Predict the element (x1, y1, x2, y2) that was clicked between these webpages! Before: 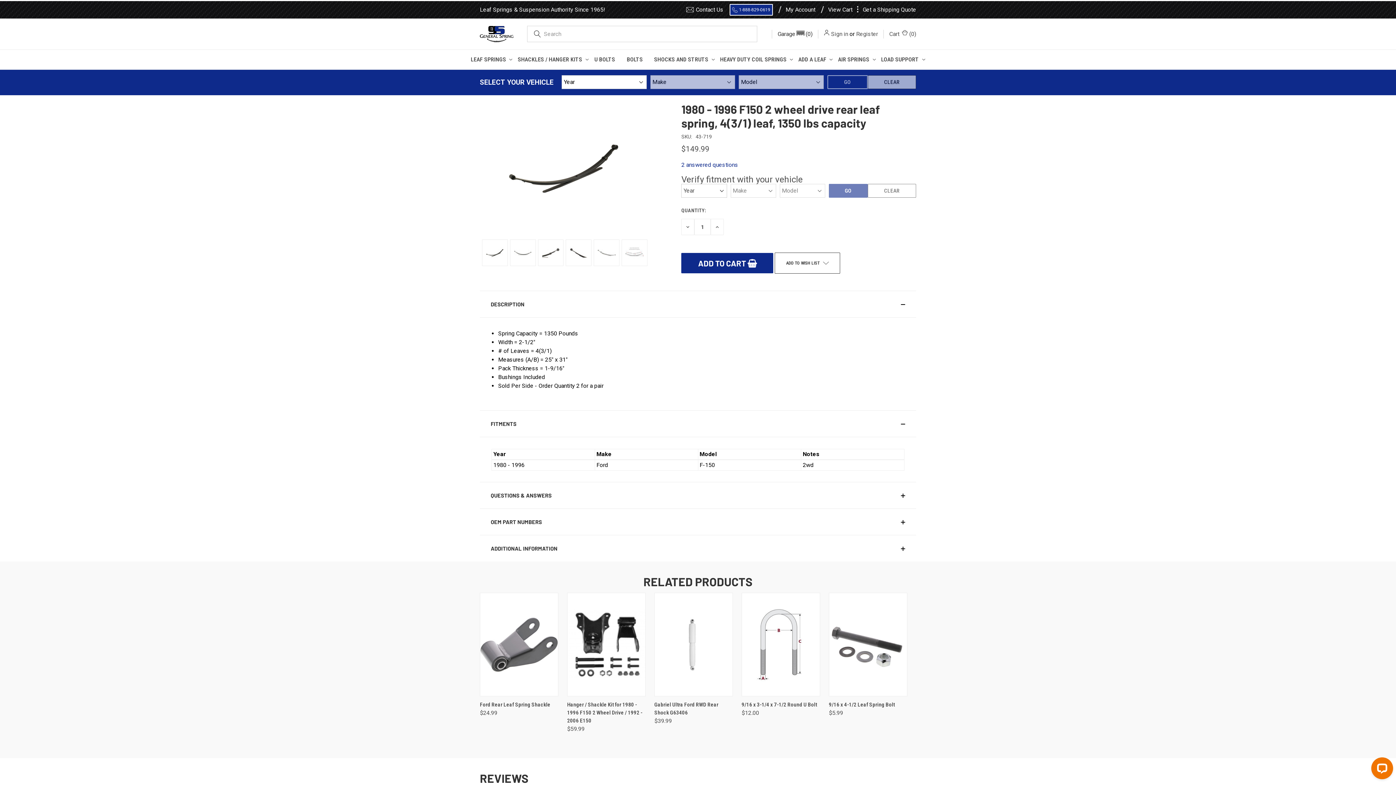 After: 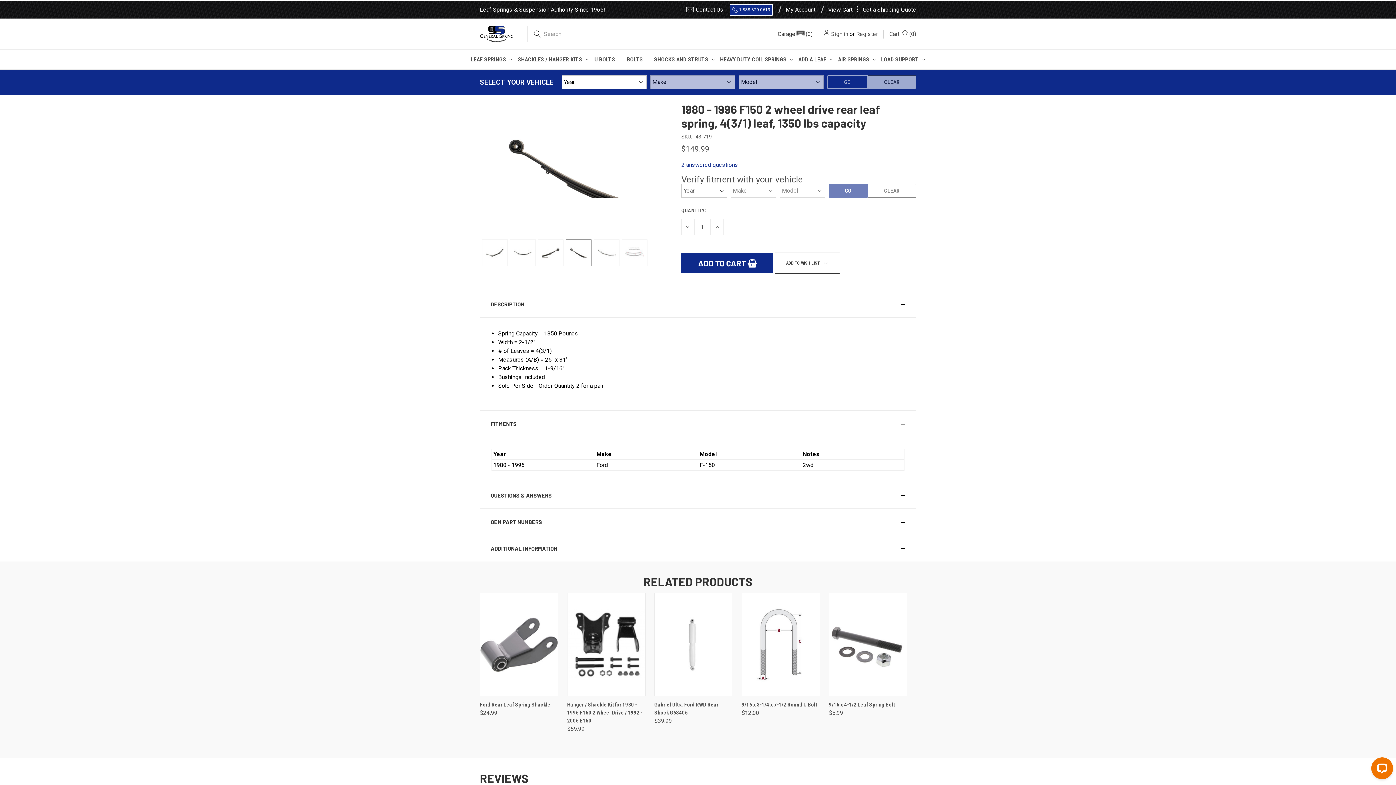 Action: bbox: (565, 239, 591, 266)